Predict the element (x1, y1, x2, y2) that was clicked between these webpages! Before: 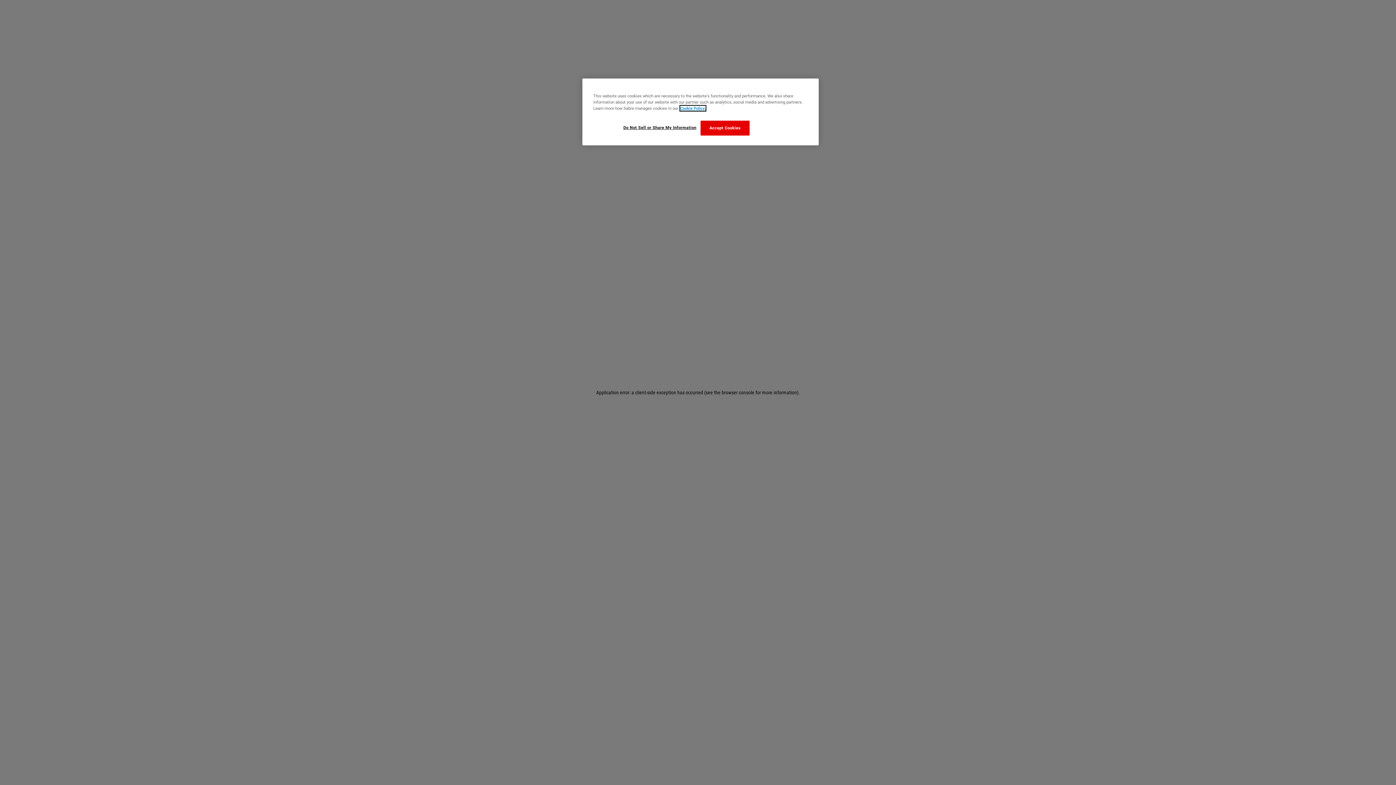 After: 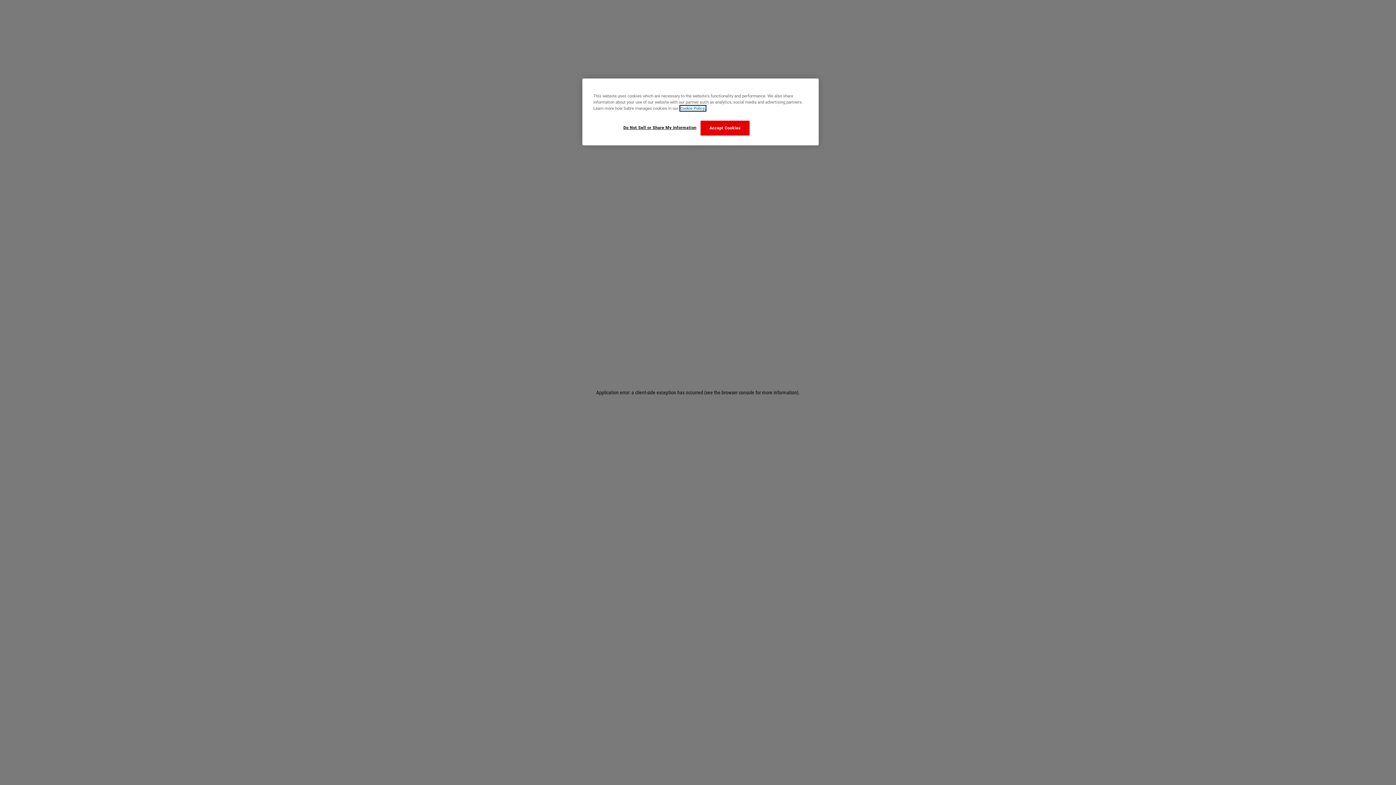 Action: bbox: (680, 105, 705, 110) label: More information about your privacy, opens in a new tab